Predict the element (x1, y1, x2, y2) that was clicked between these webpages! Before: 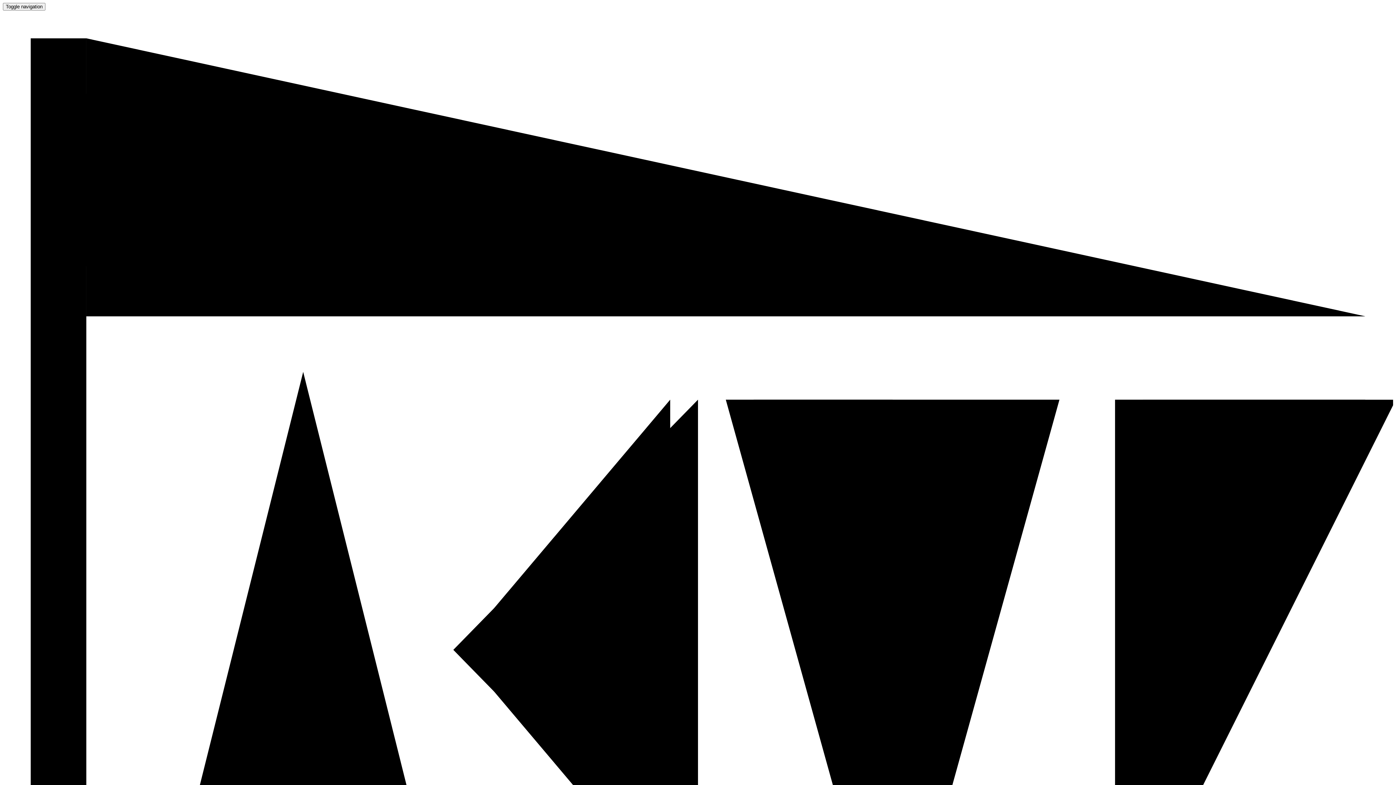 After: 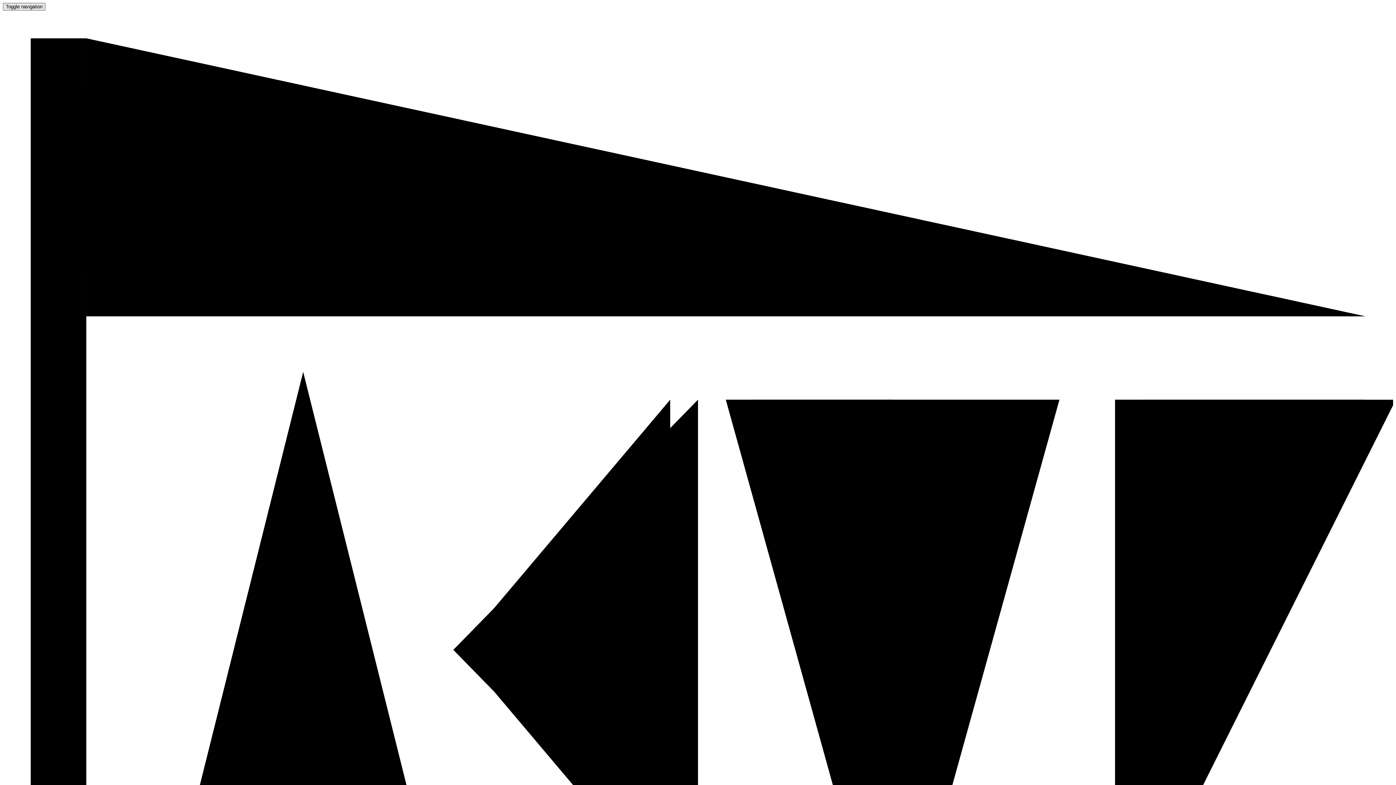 Action: bbox: (2, 2, 45, 10) label: Toggle navigation